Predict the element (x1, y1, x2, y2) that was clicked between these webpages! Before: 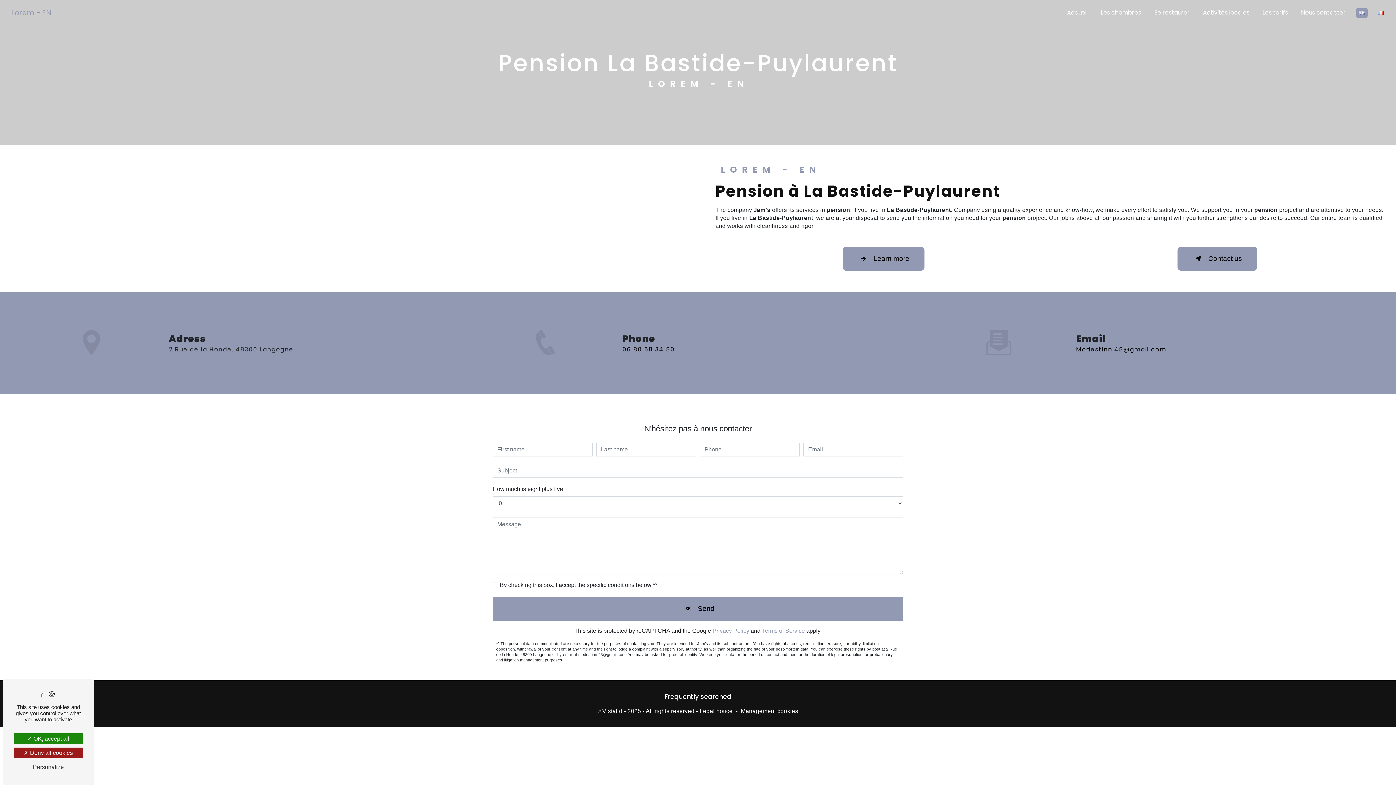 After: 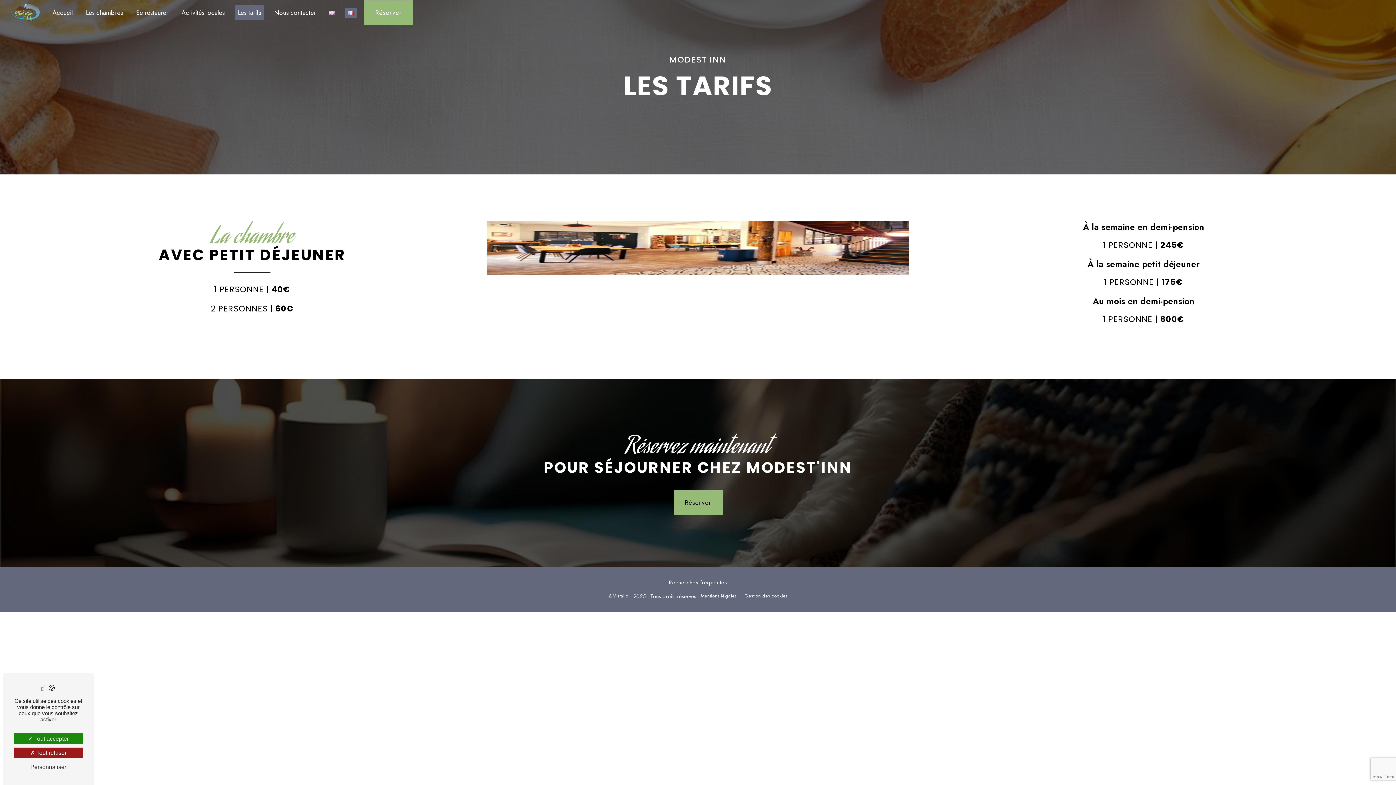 Action: bbox: (1260, 5, 1291, 20) label: Les tarifs